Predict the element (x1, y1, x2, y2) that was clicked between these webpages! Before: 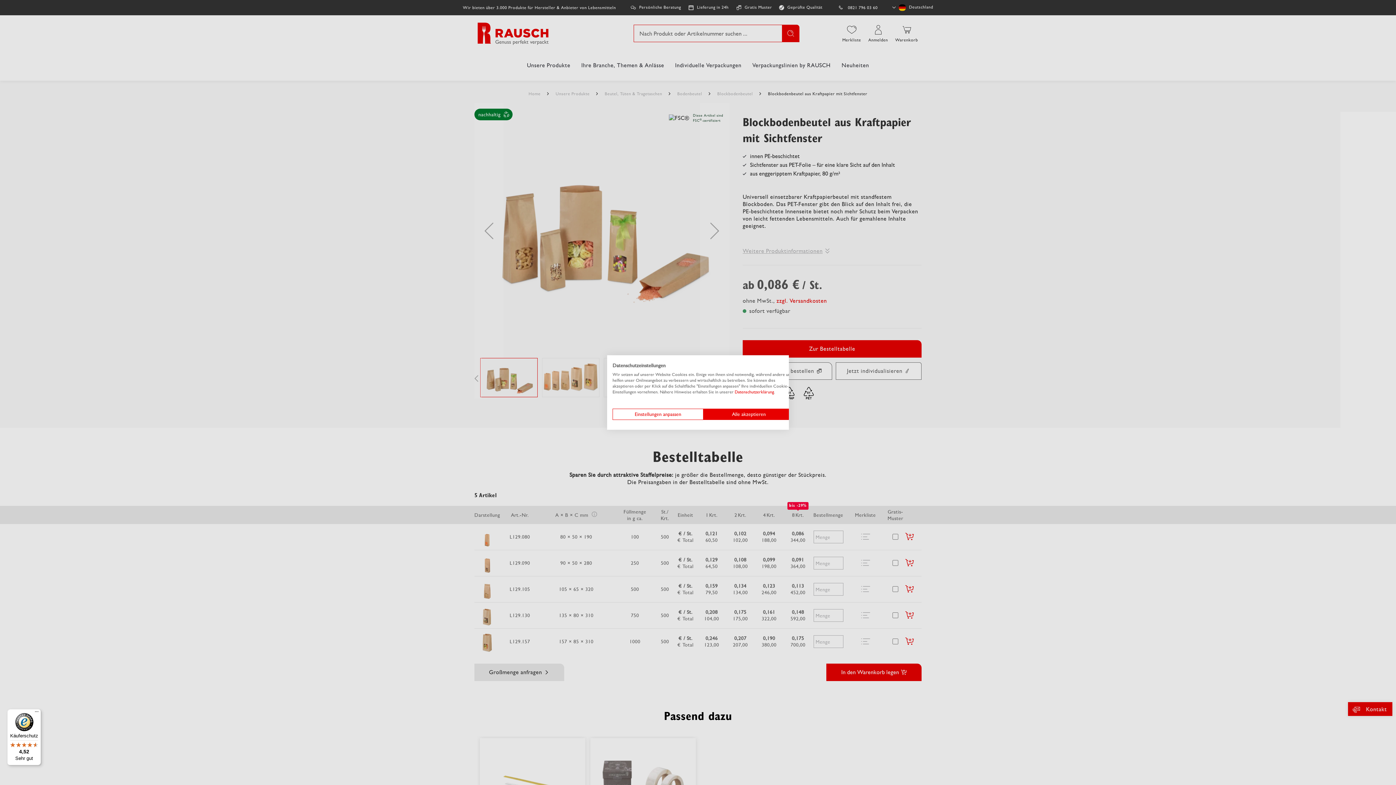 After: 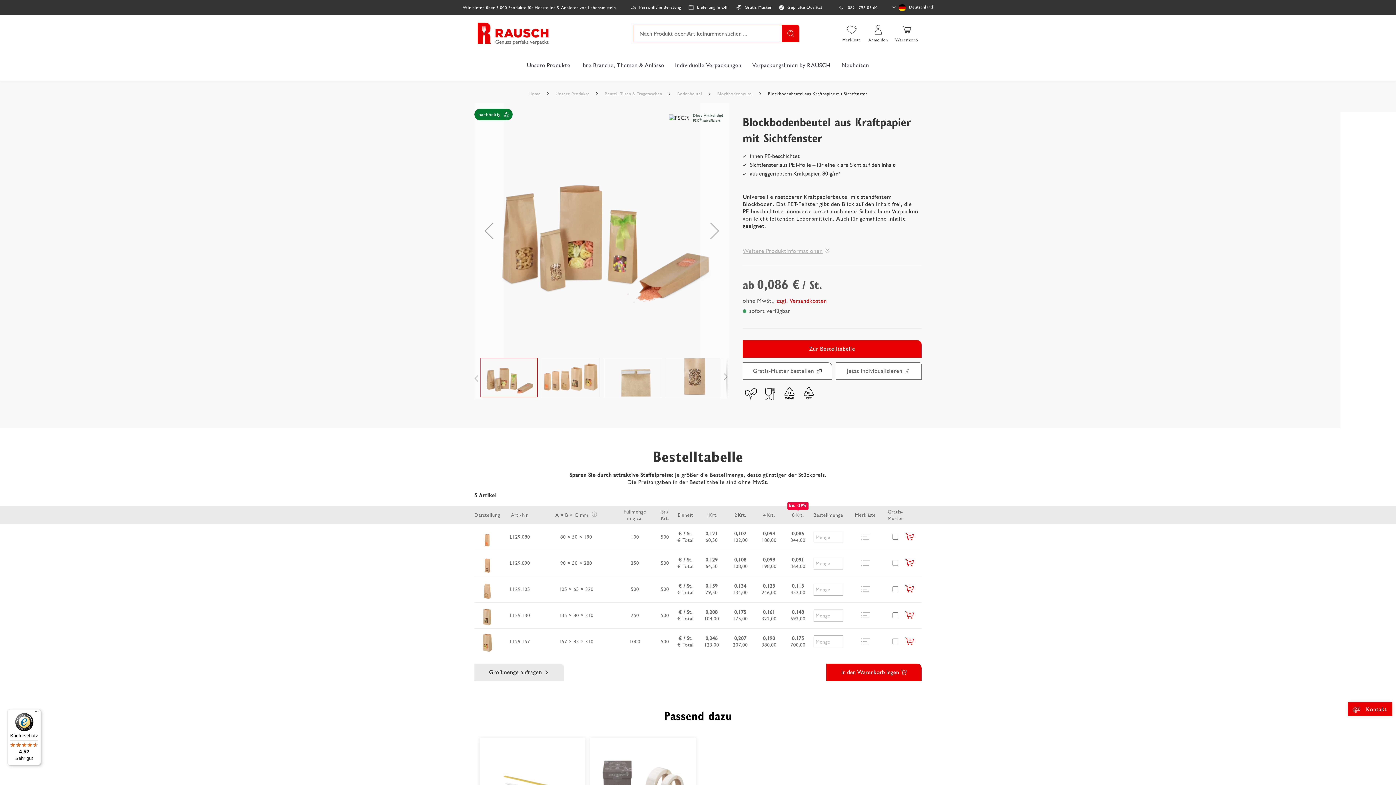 Action: label: Akzeptieren Sie alle cookies bbox: (703, 408, 794, 420)